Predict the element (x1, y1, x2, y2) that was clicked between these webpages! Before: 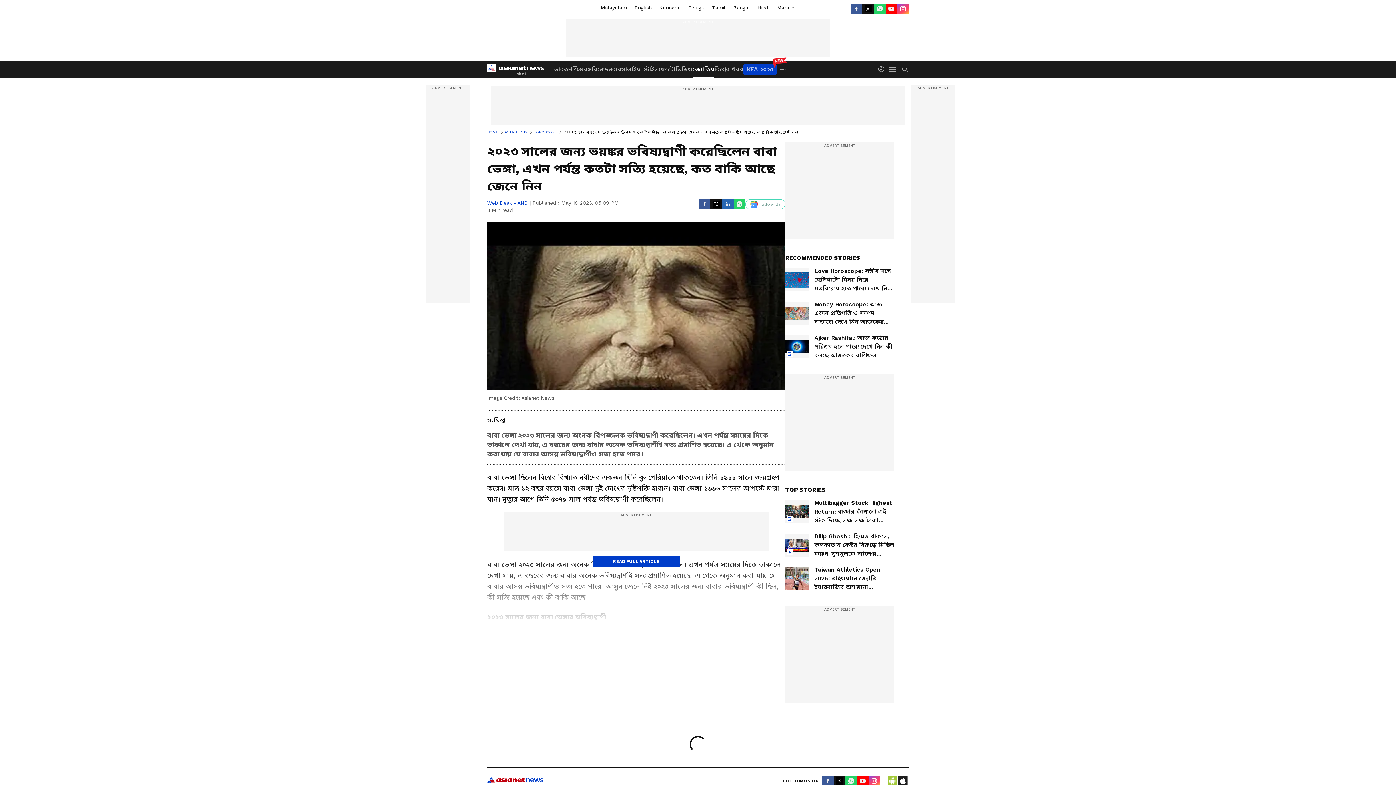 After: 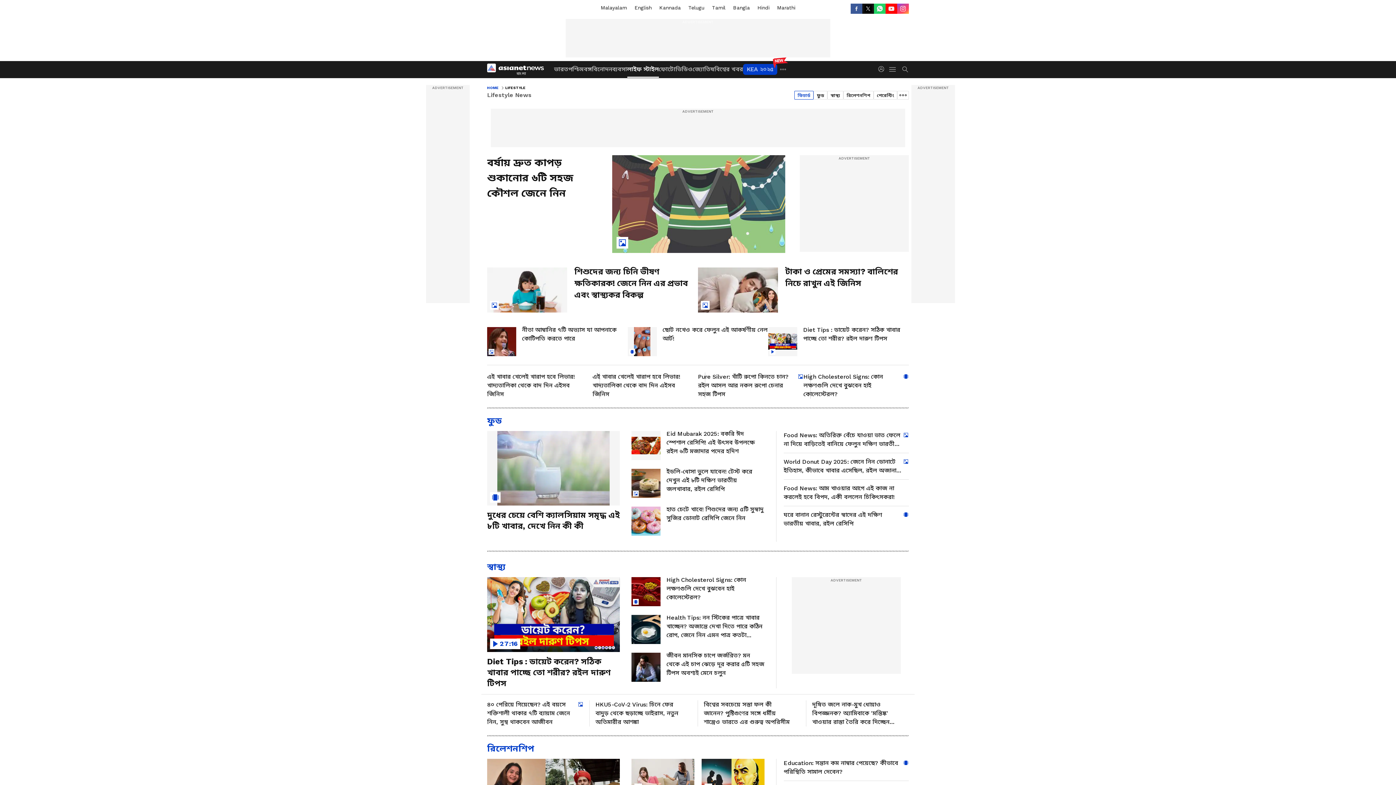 Action: label: লাইফ স্টাইল bbox: (627, 61, 658, 77)